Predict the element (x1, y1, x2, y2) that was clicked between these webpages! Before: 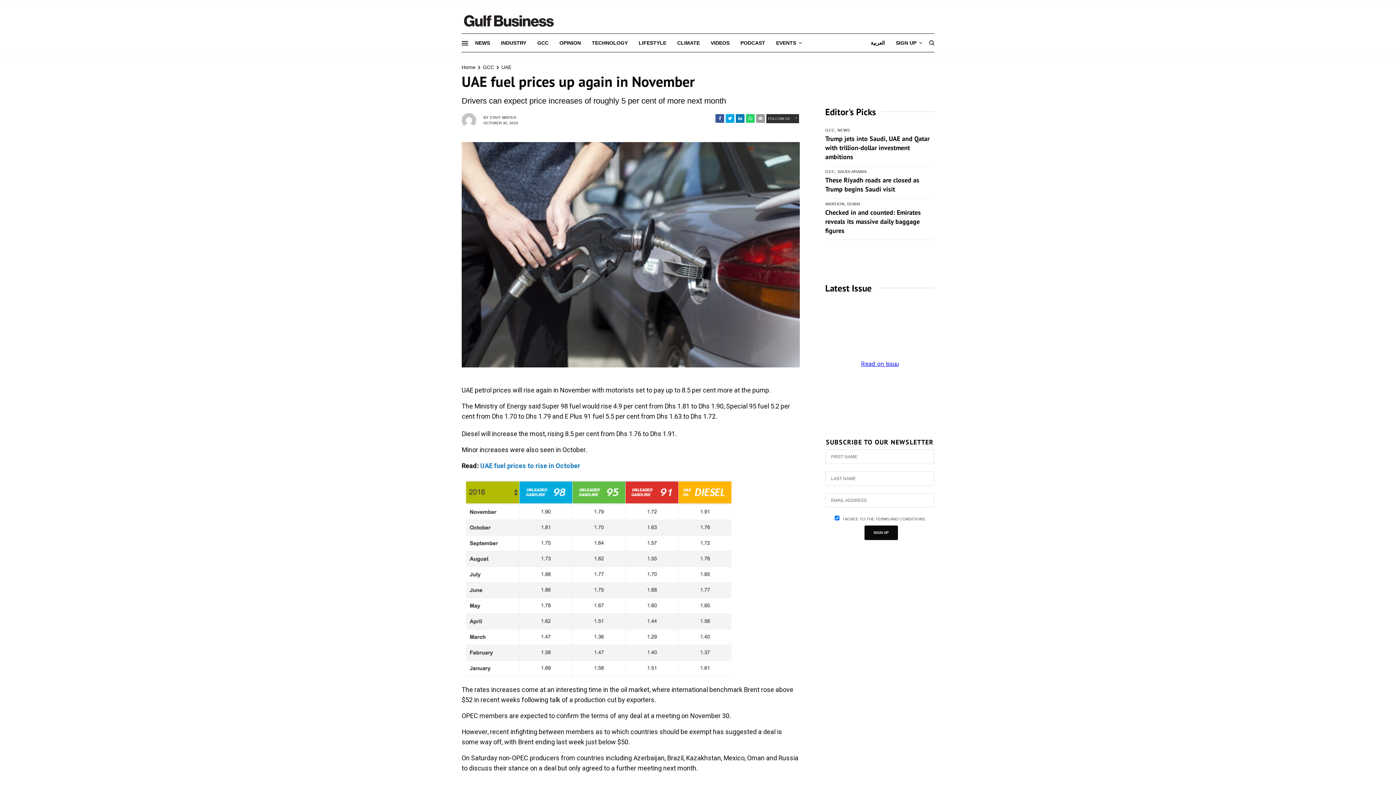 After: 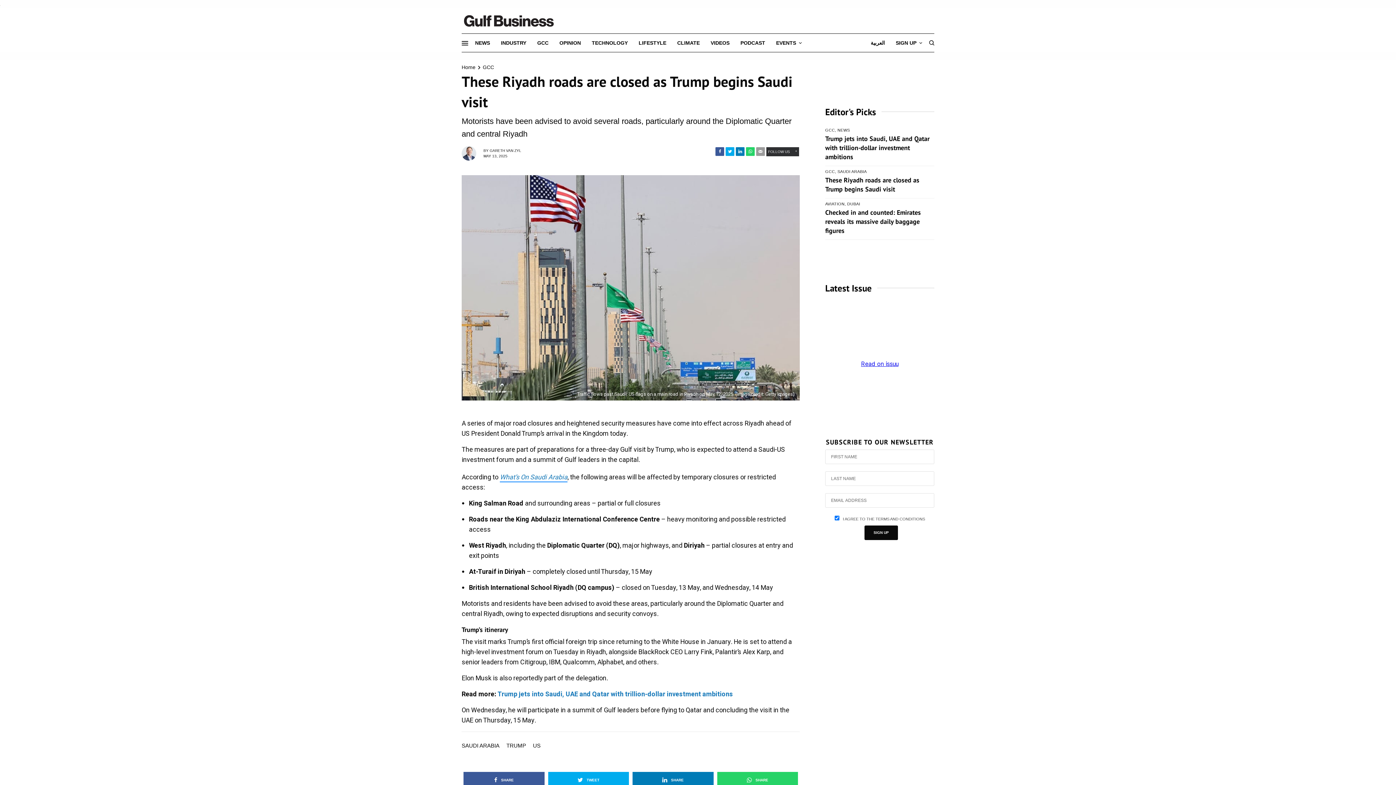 Action: label: These Riyadh roads are closed as Trump begins Saudi visit bbox: (825, 175, 934, 193)